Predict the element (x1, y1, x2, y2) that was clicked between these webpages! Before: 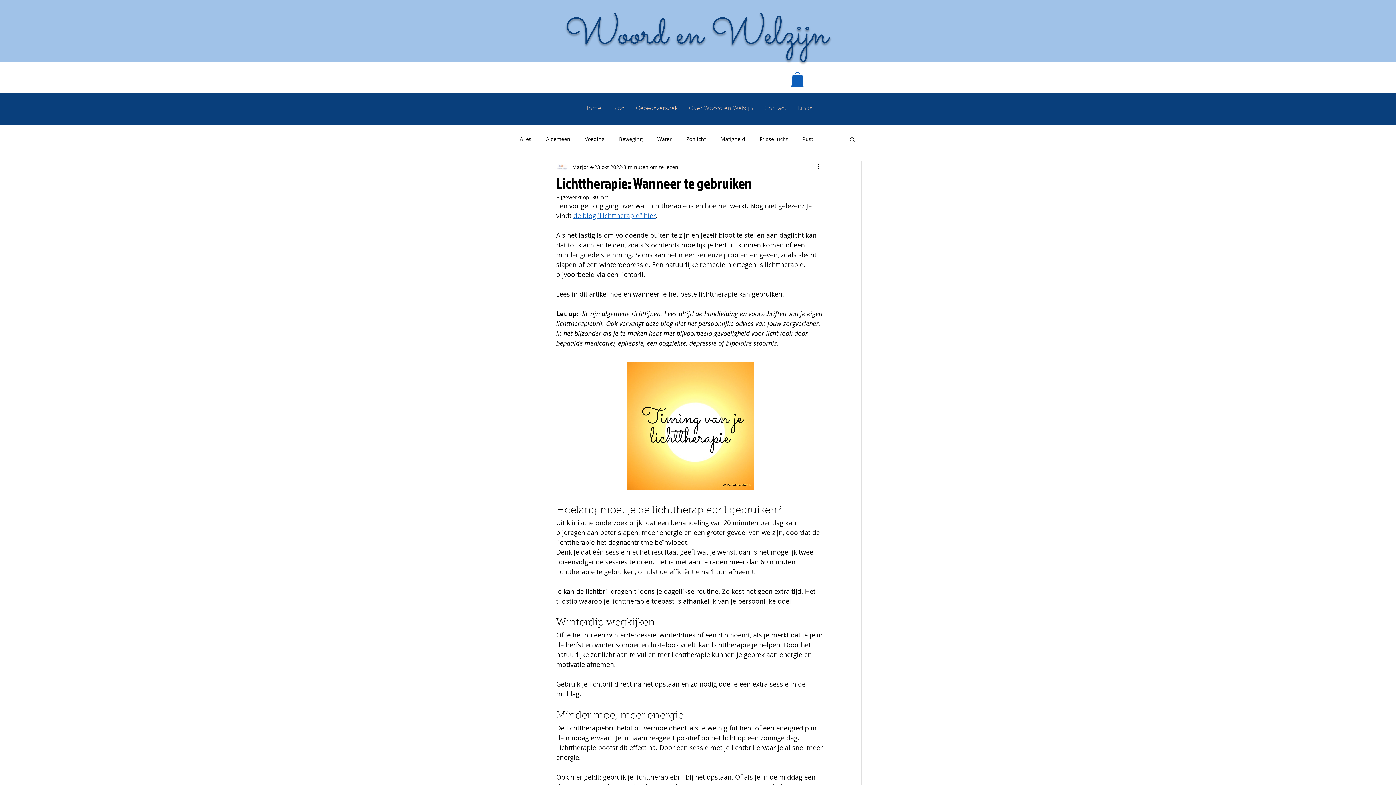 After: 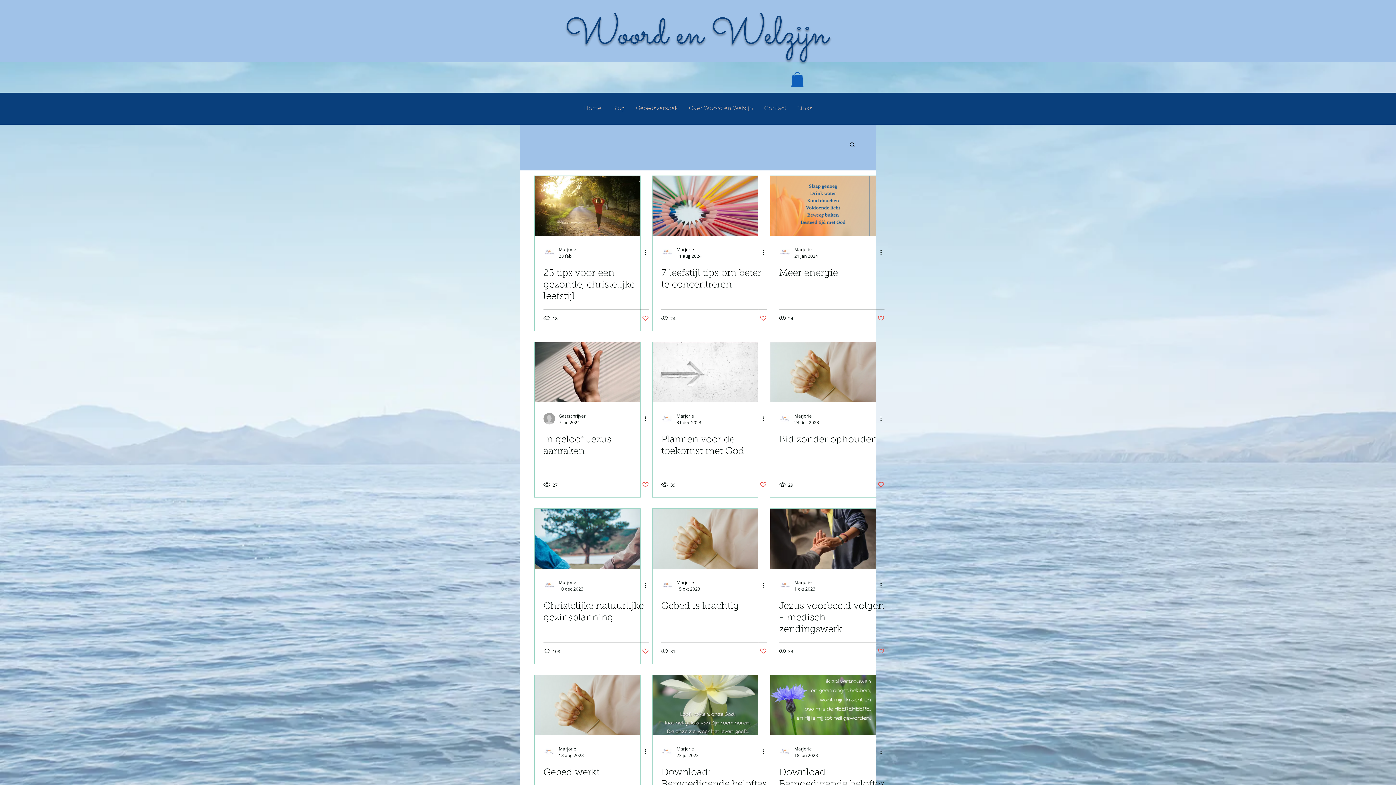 Action: label: Algemeen bbox: (546, 135, 570, 142)